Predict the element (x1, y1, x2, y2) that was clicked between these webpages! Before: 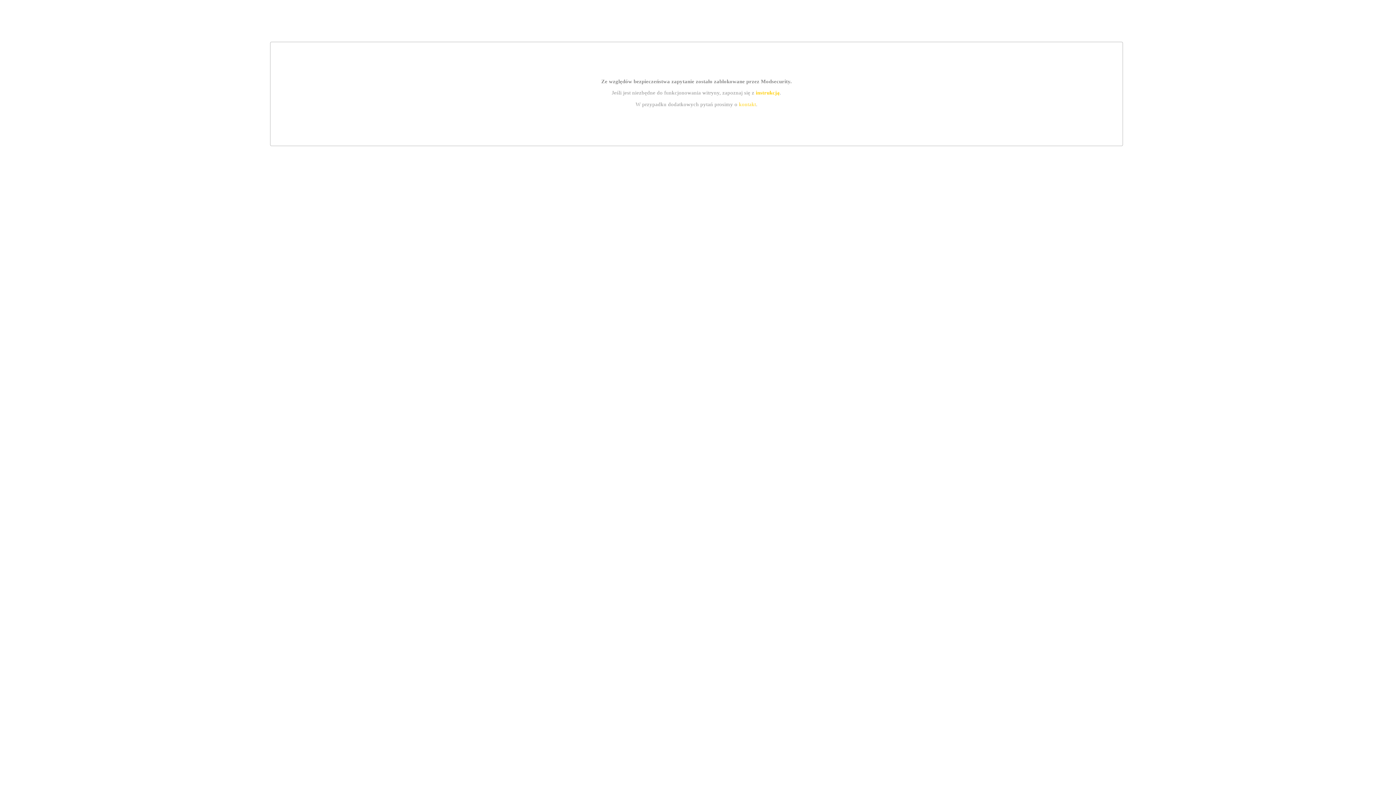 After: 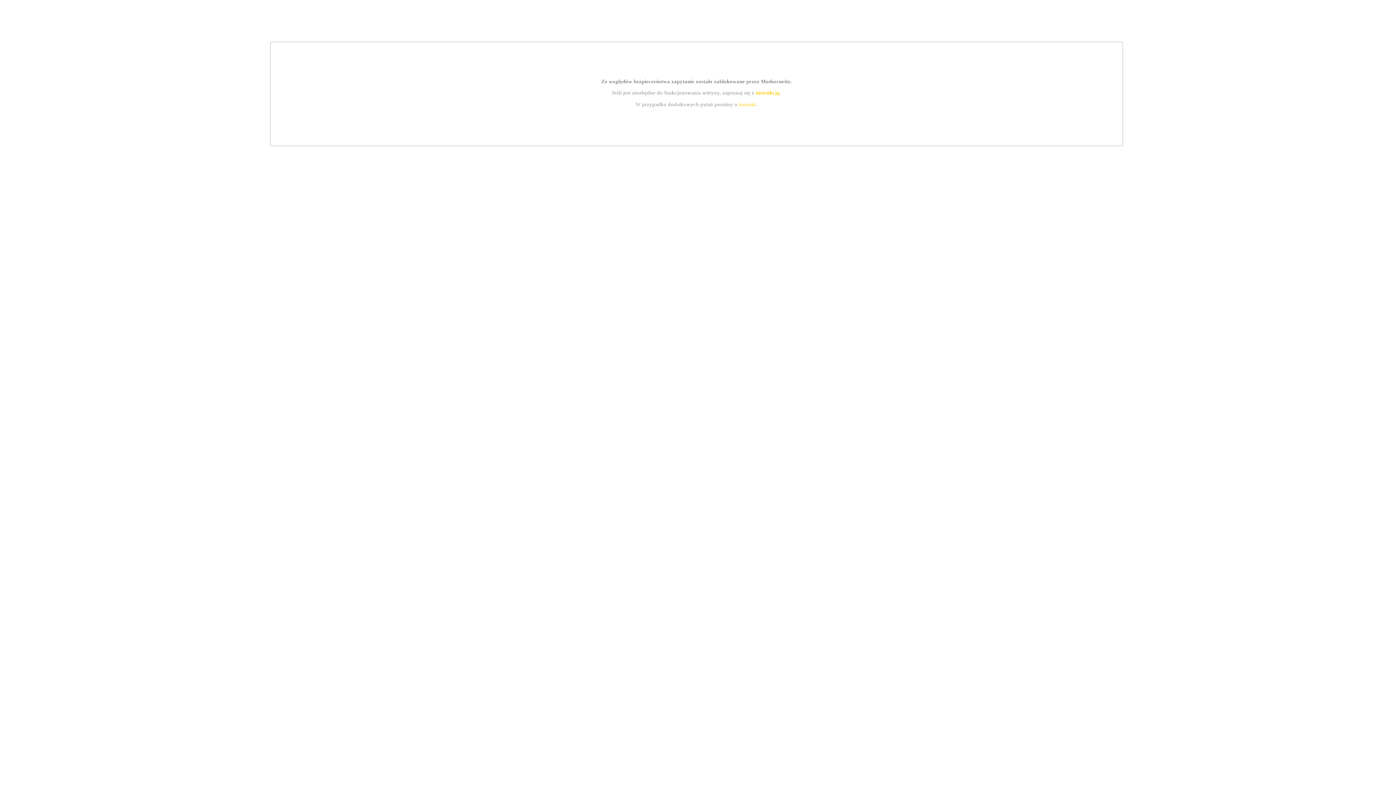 Action: label: kontakt bbox: (739, 101, 756, 107)